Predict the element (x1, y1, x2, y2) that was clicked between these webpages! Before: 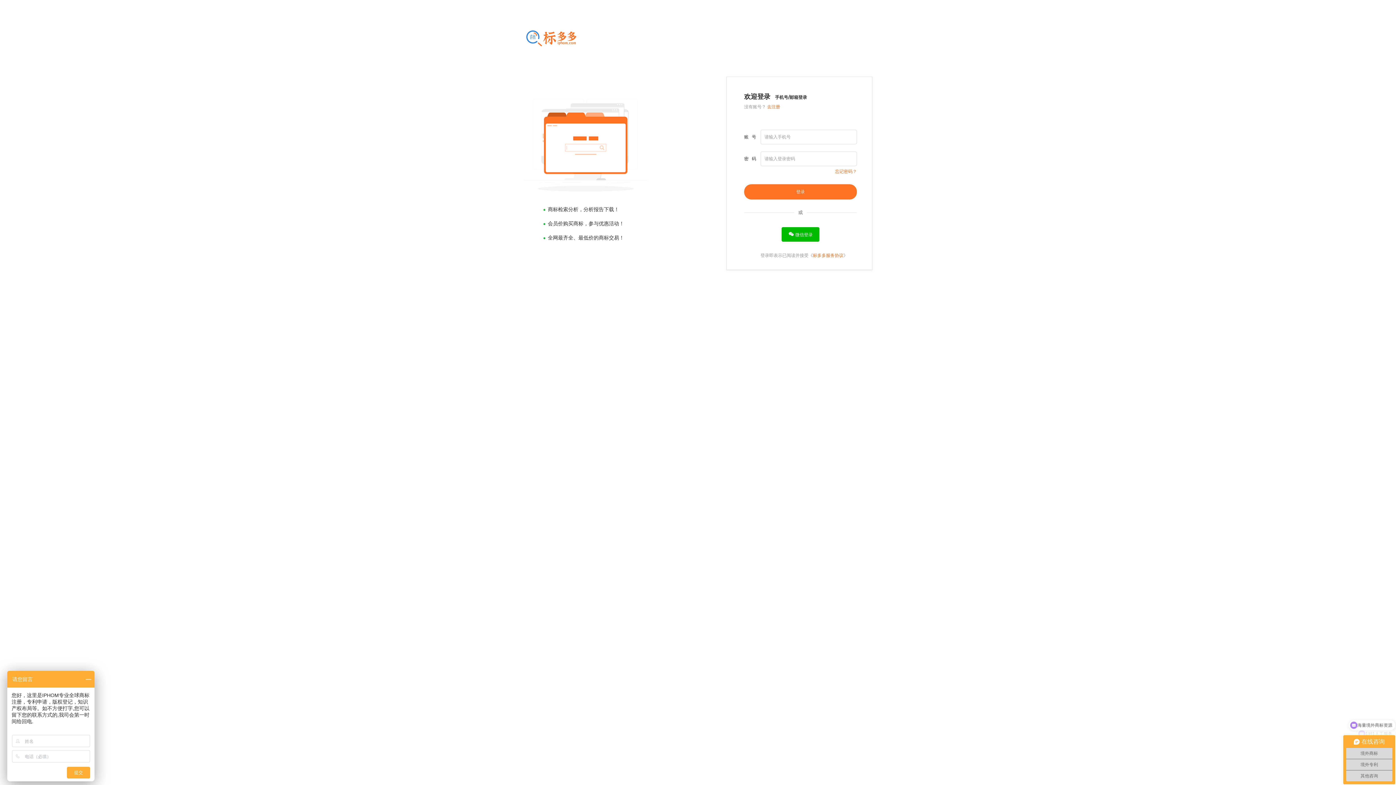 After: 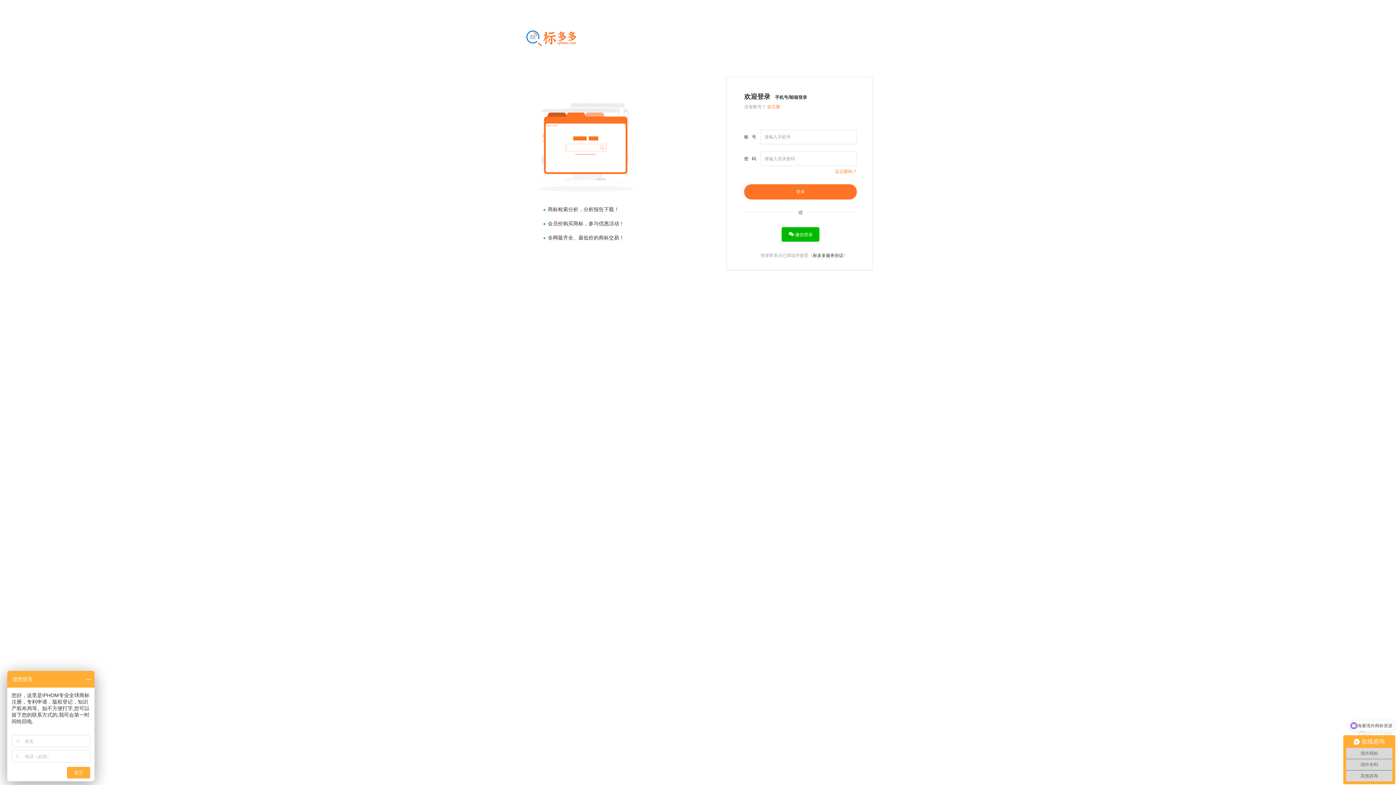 Action: bbox: (813, 252, 843, 258) label: 标多多服务协议